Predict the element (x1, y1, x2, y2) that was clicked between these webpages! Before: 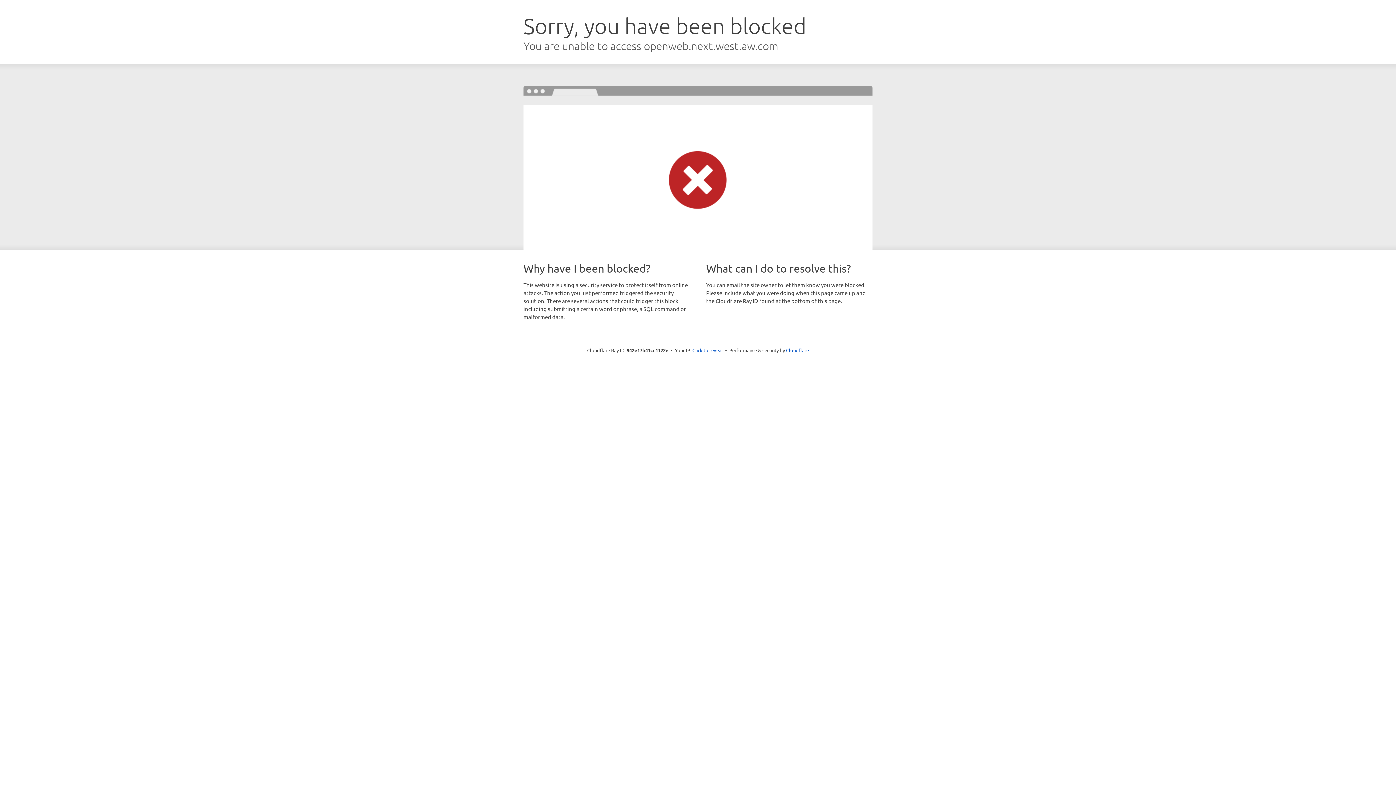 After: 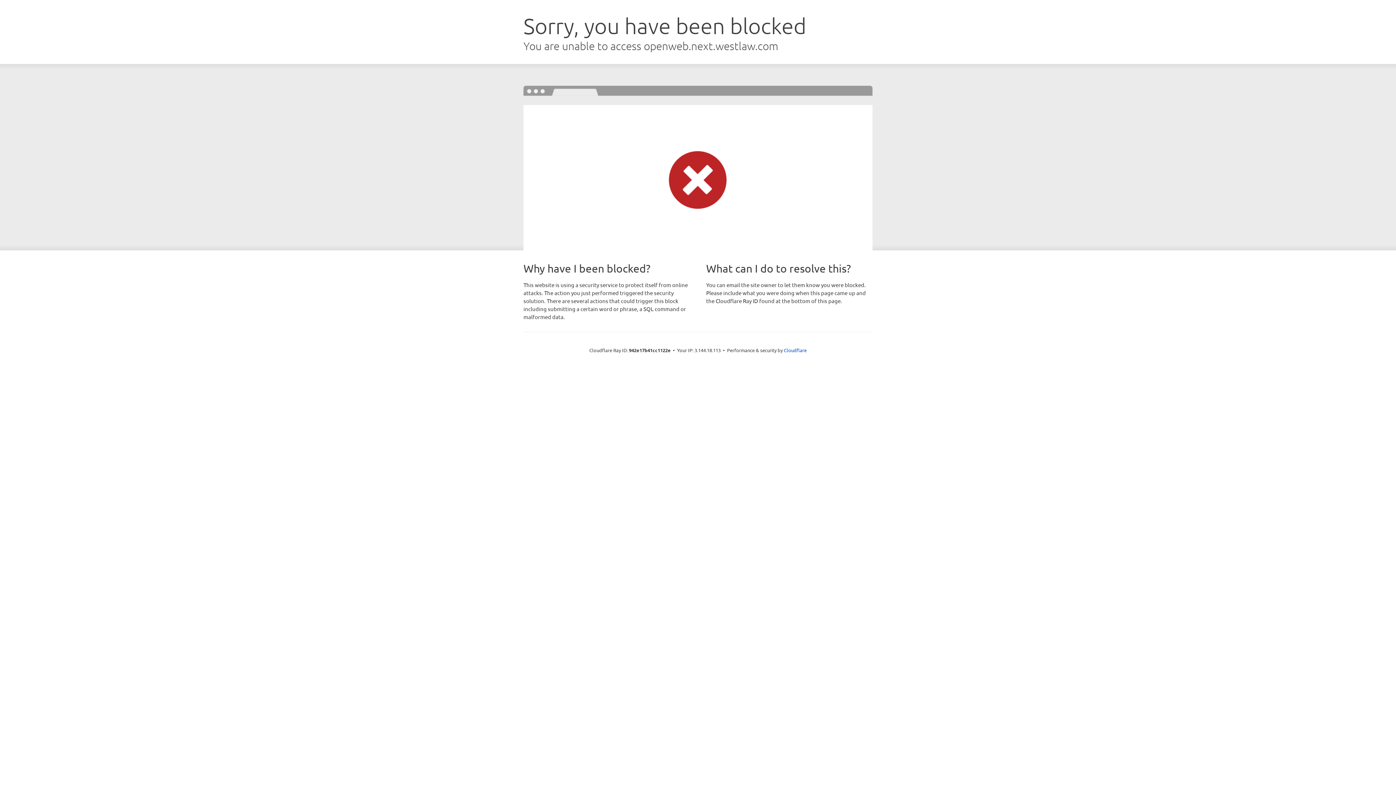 Action: bbox: (692, 346, 723, 353) label: Click to reveal